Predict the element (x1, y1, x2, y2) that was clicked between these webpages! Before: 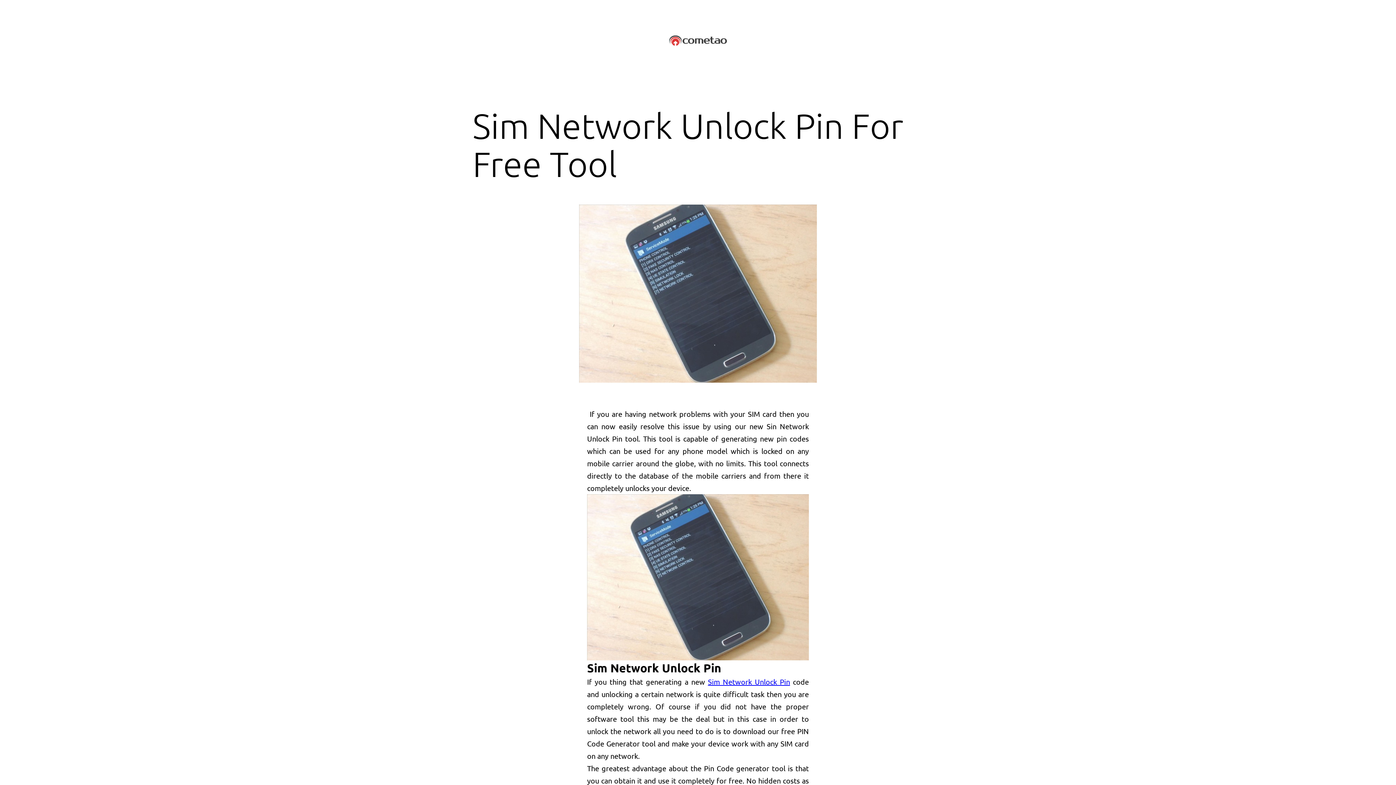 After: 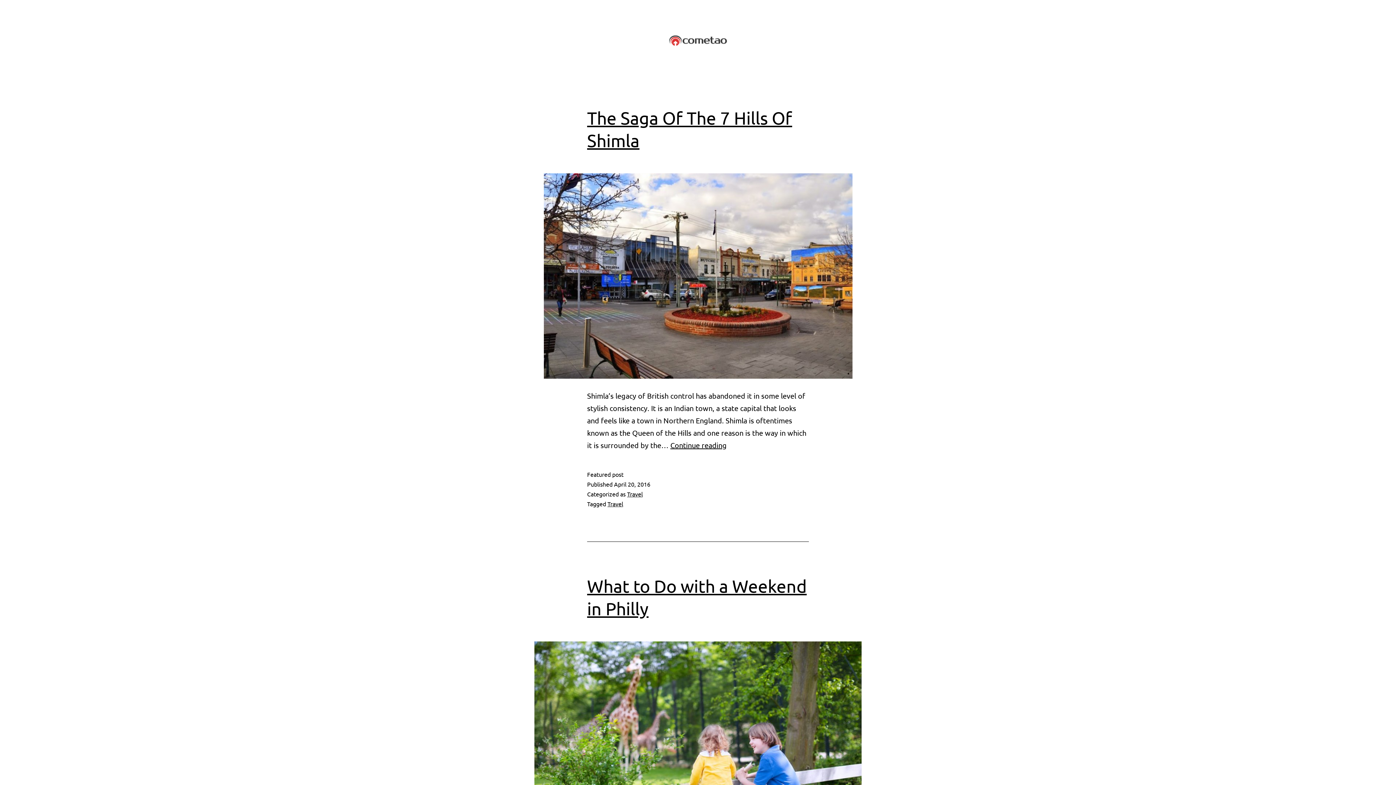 Action: bbox: (668, 34, 727, 43)